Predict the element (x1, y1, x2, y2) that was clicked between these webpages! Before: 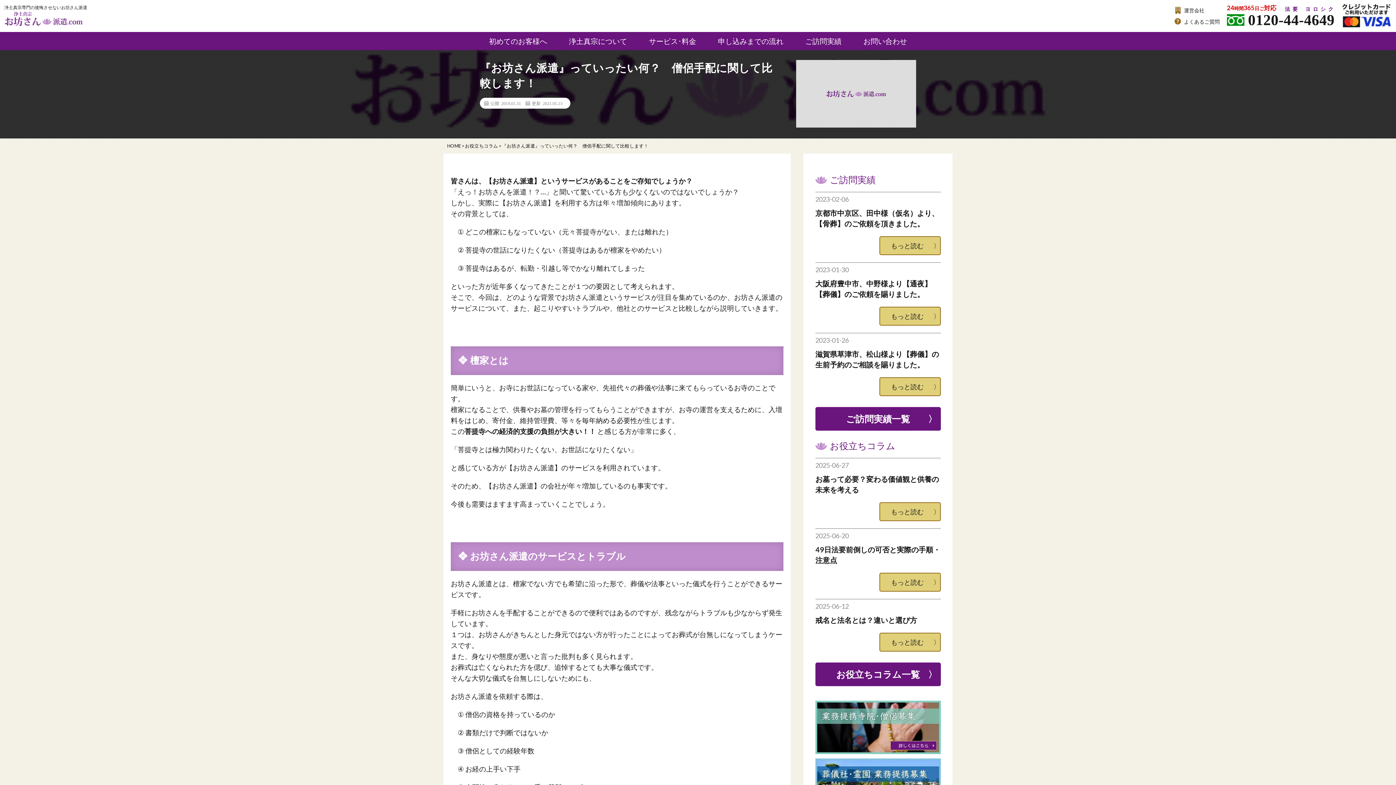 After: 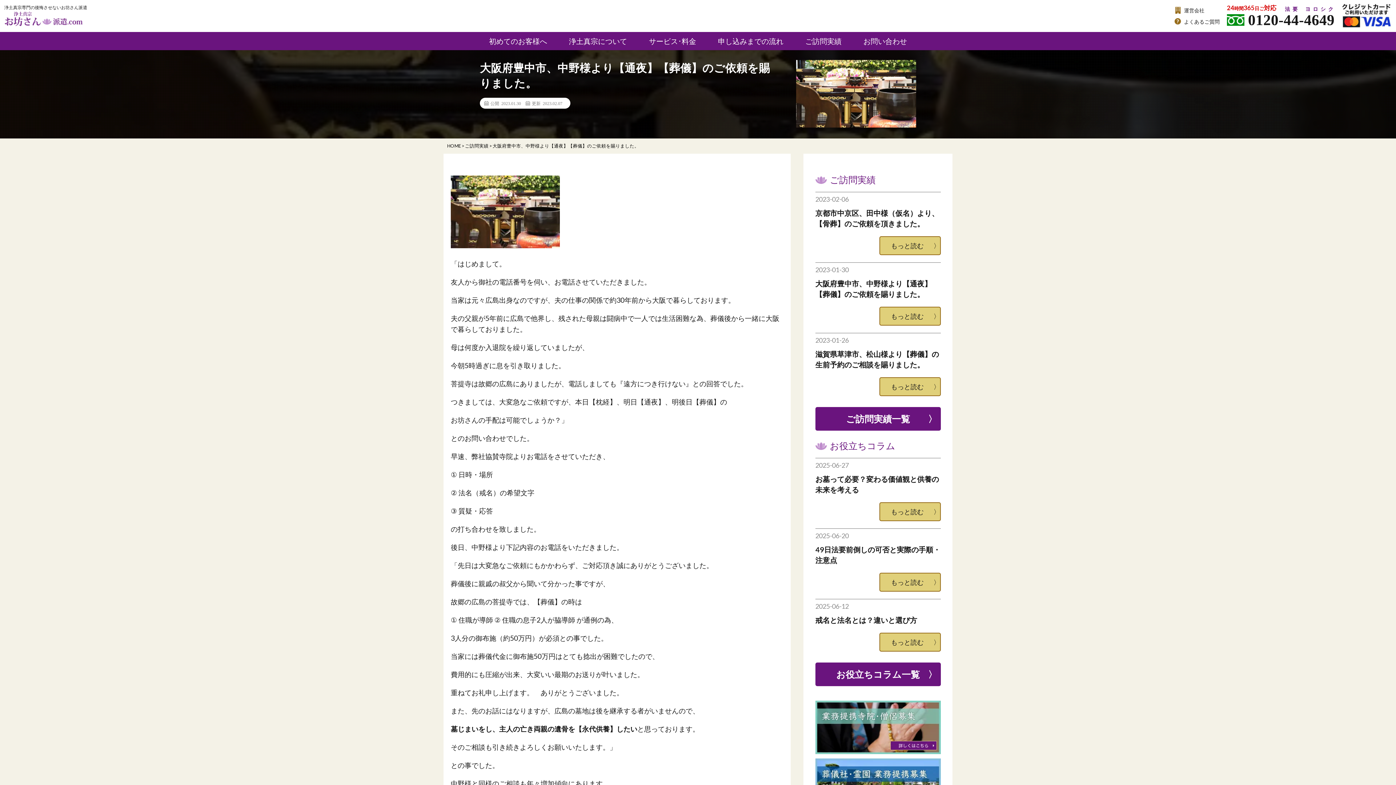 Action: label: 2023-01-30
大阪府豊中市、中野様より【通夜】【葬儀】のご依頼を賜りました。

もっと読む bbox: (815, 262, 940, 325)